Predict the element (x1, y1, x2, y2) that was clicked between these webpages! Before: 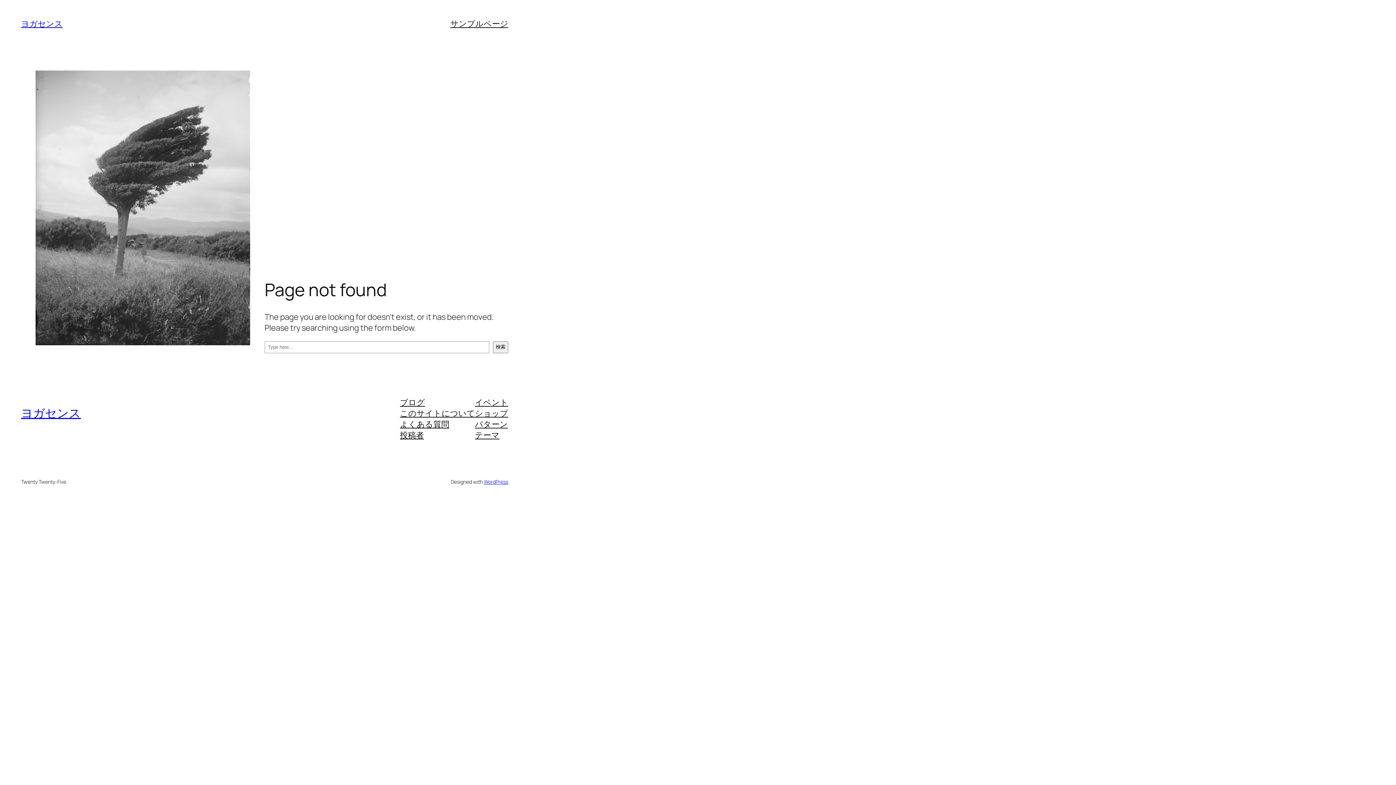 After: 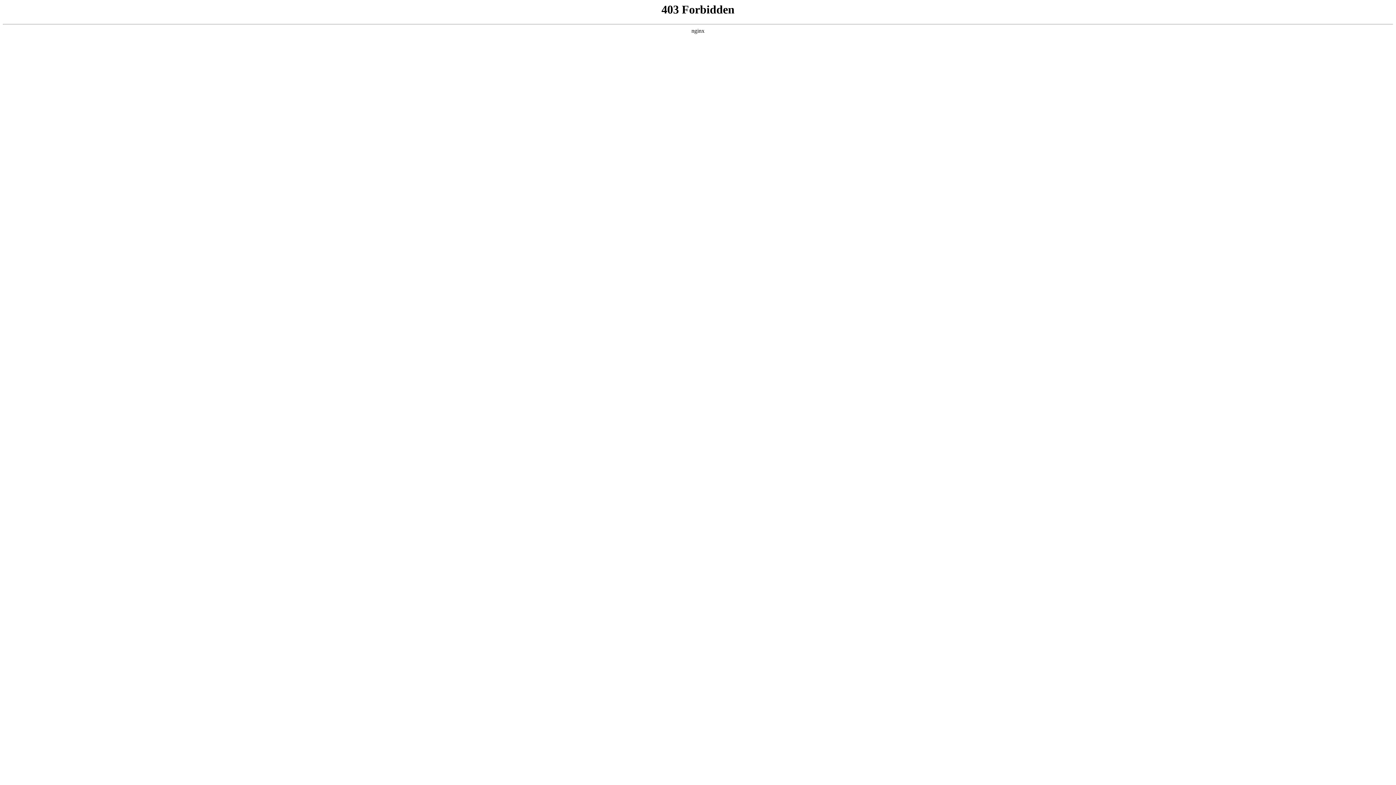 Action: label: WordPress bbox: (483, 478, 508, 485)